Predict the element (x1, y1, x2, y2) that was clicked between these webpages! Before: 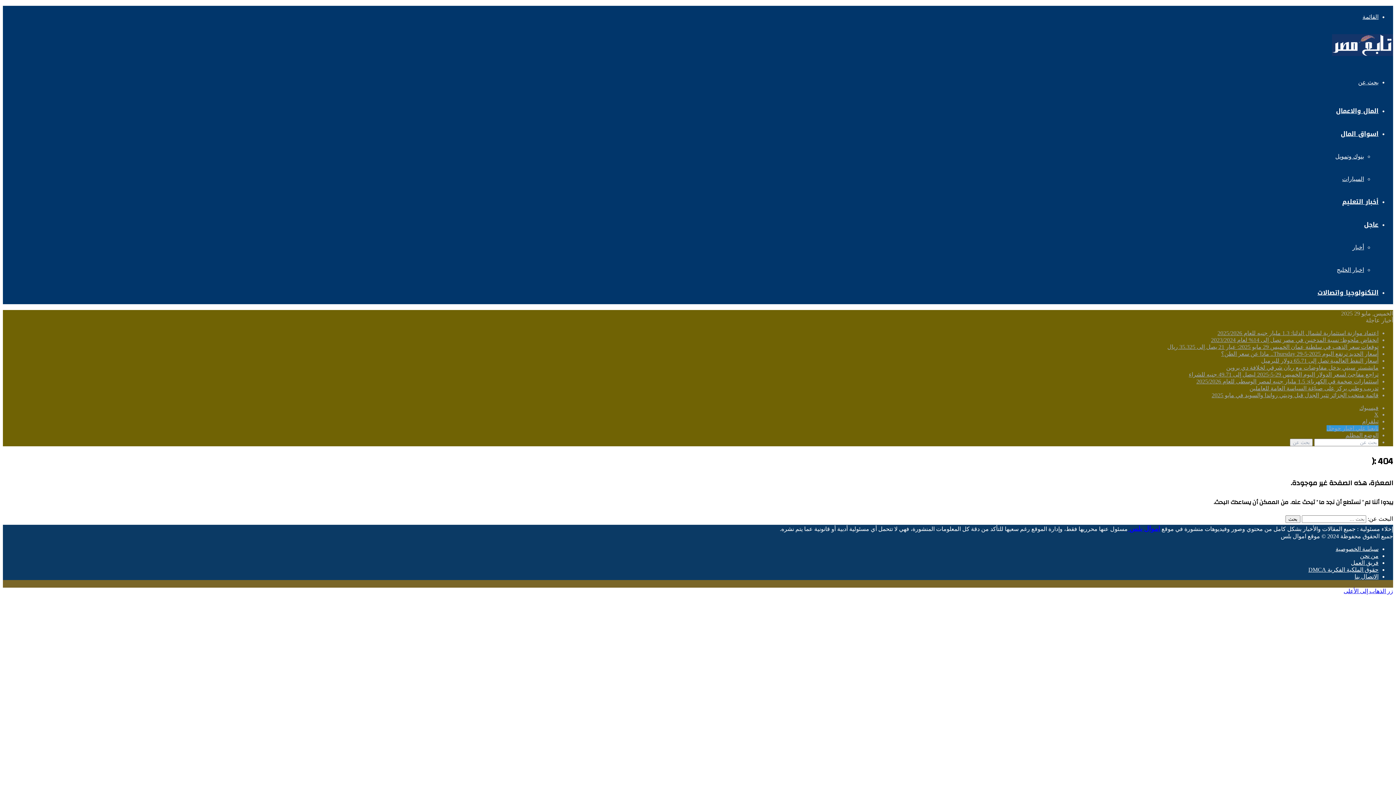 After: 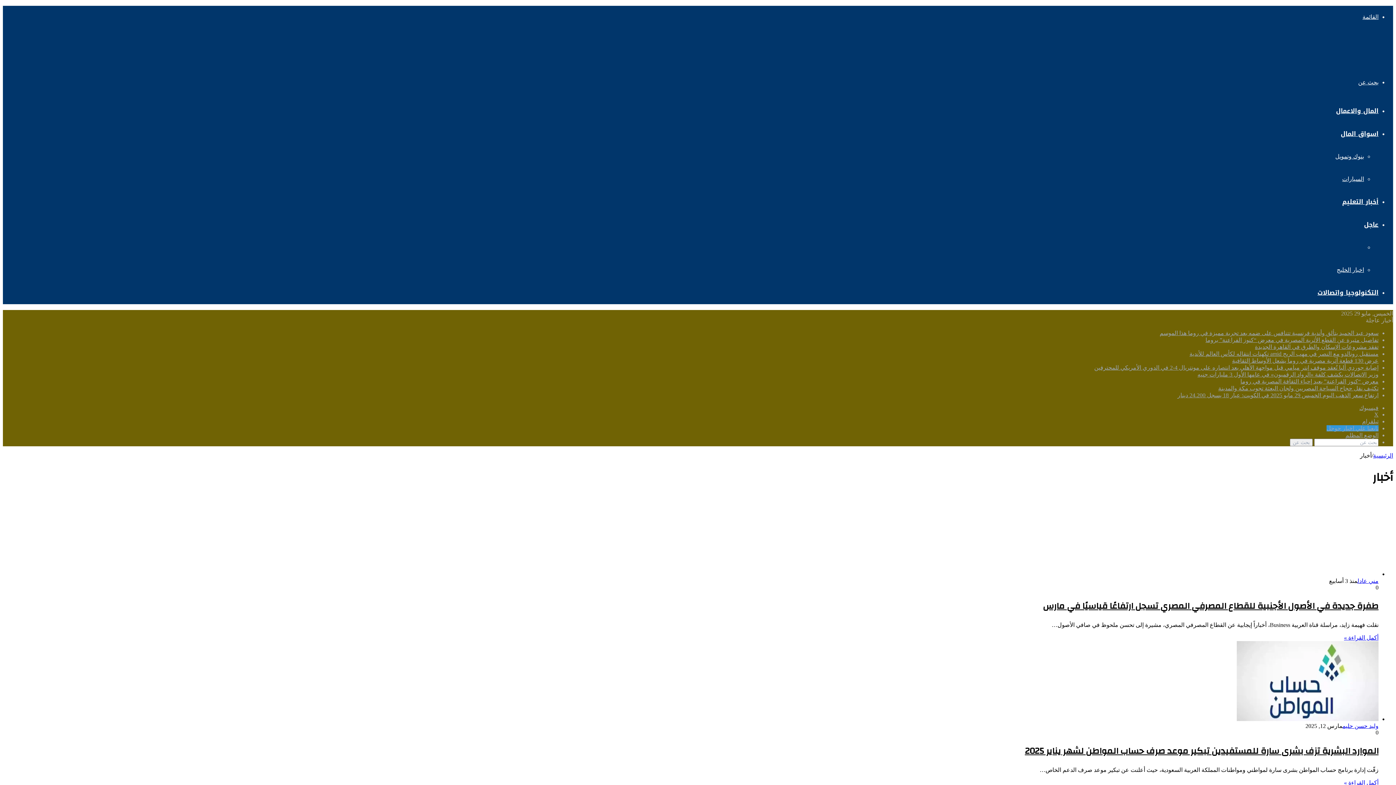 Action: bbox: (1352, 244, 1364, 250) label: أخبار